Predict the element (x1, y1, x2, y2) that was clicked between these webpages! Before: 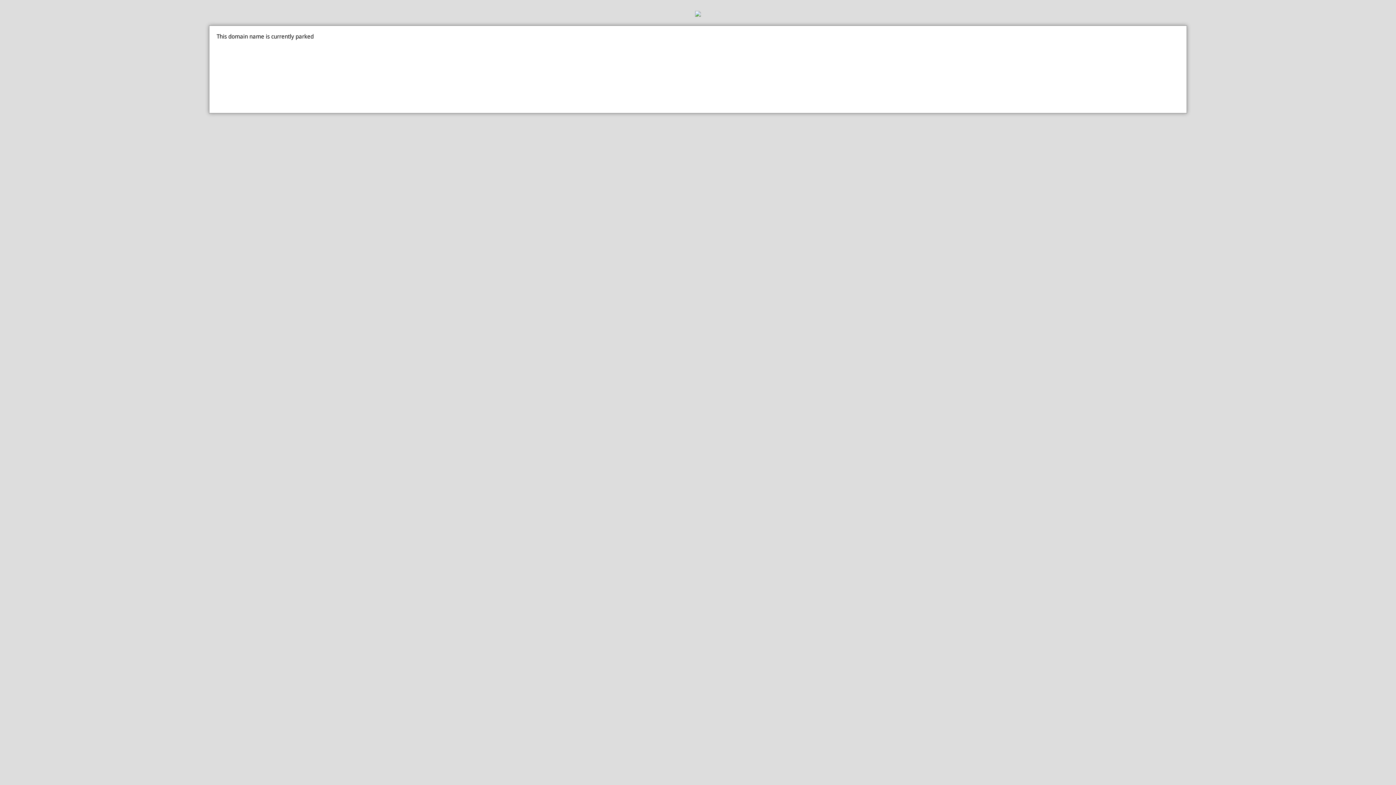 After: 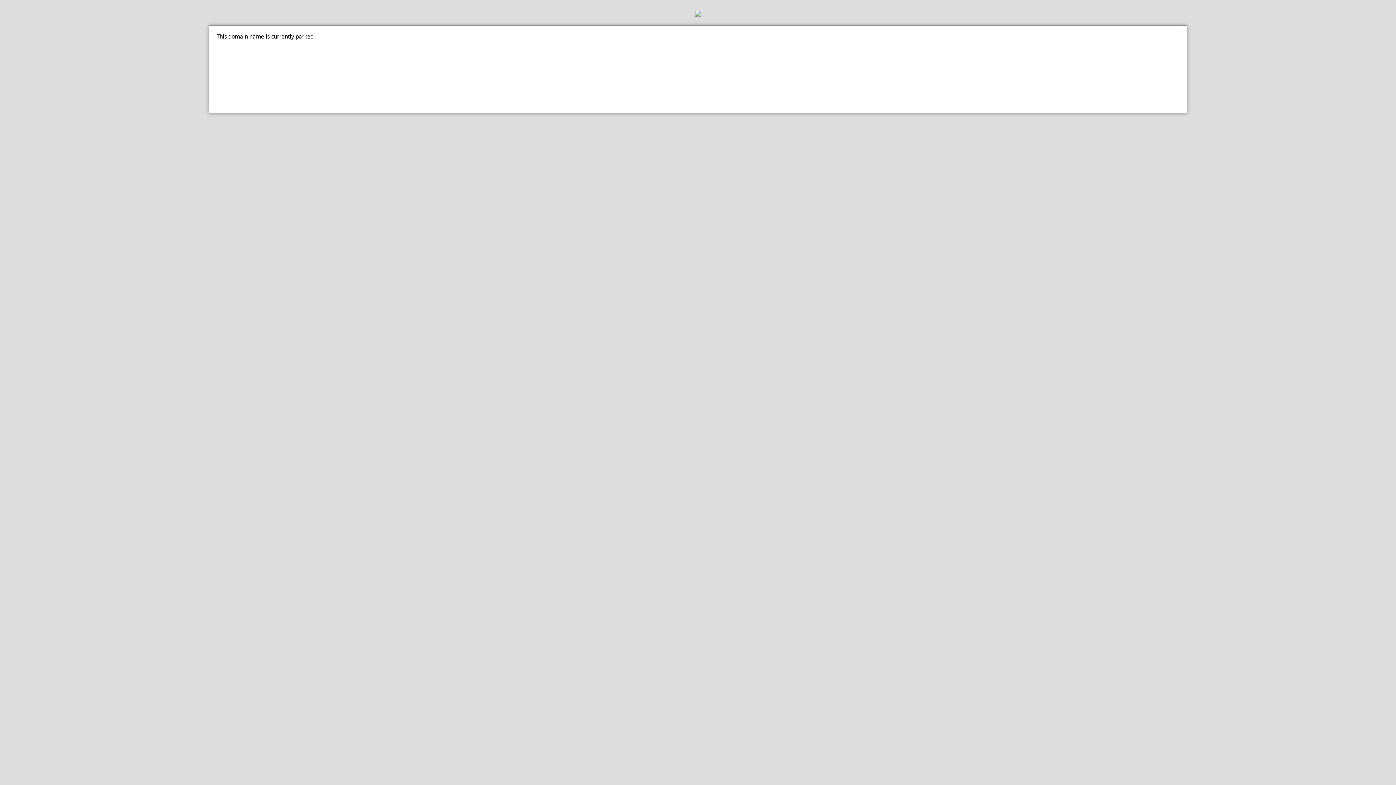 Action: bbox: (0, 10, 1396, 18)